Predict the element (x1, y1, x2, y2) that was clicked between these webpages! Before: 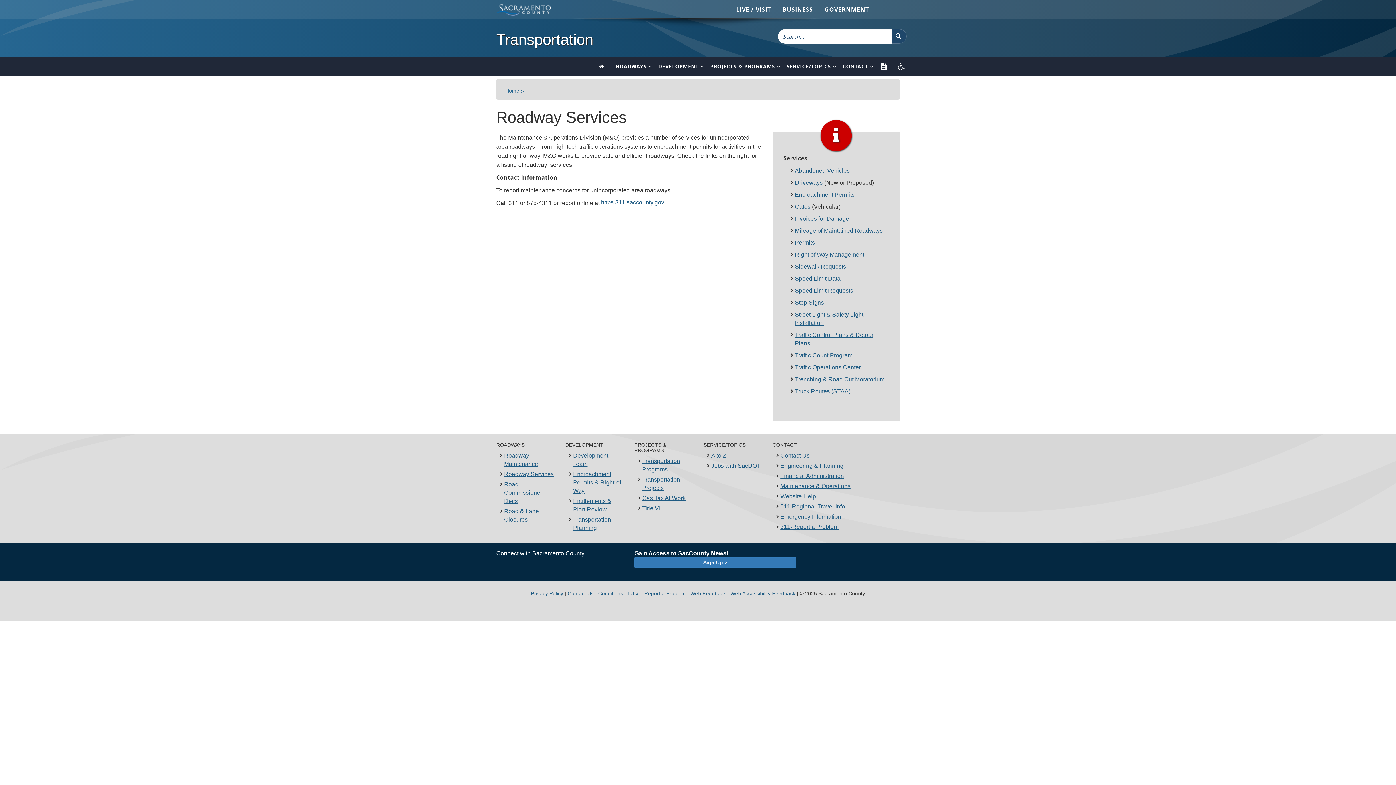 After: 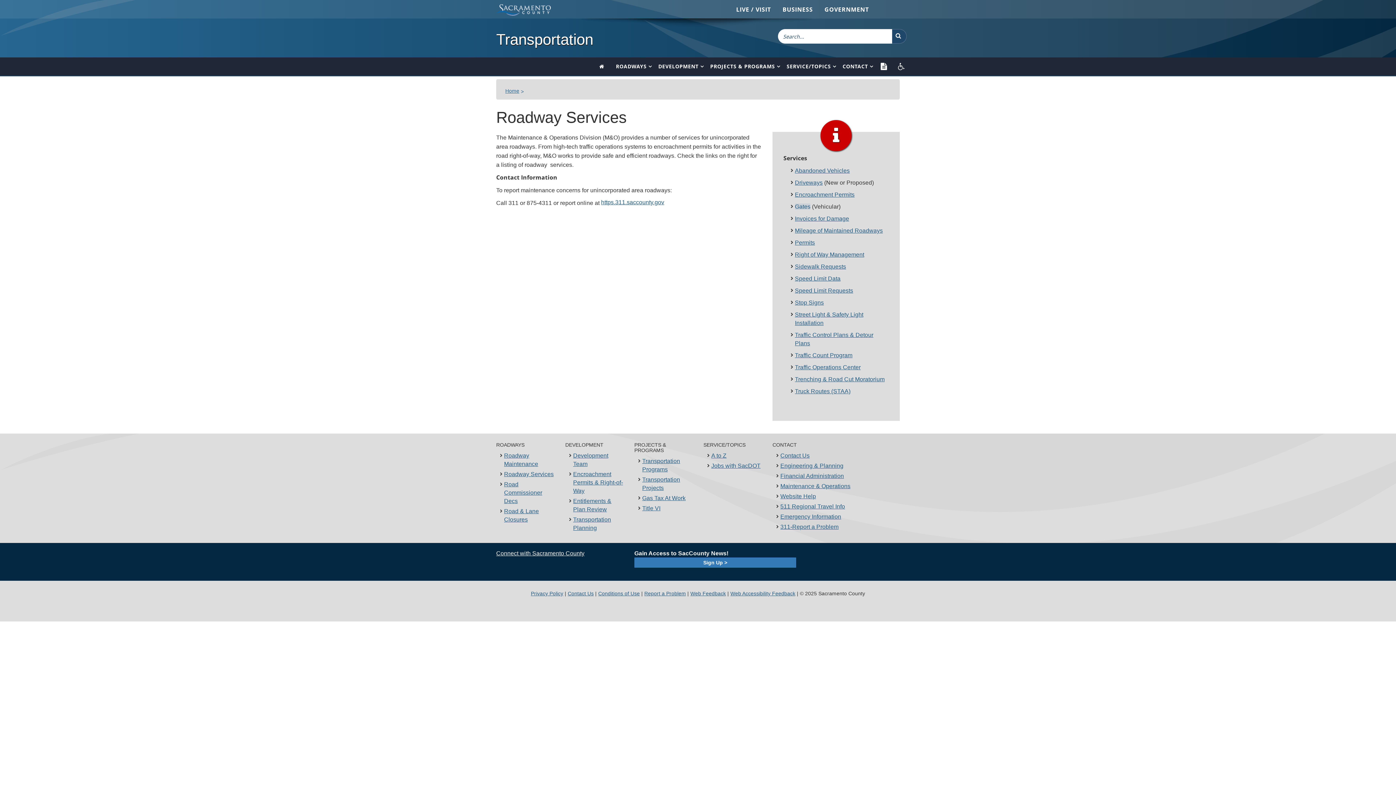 Action: bbox: (795, 203, 810, 209) label: Gates